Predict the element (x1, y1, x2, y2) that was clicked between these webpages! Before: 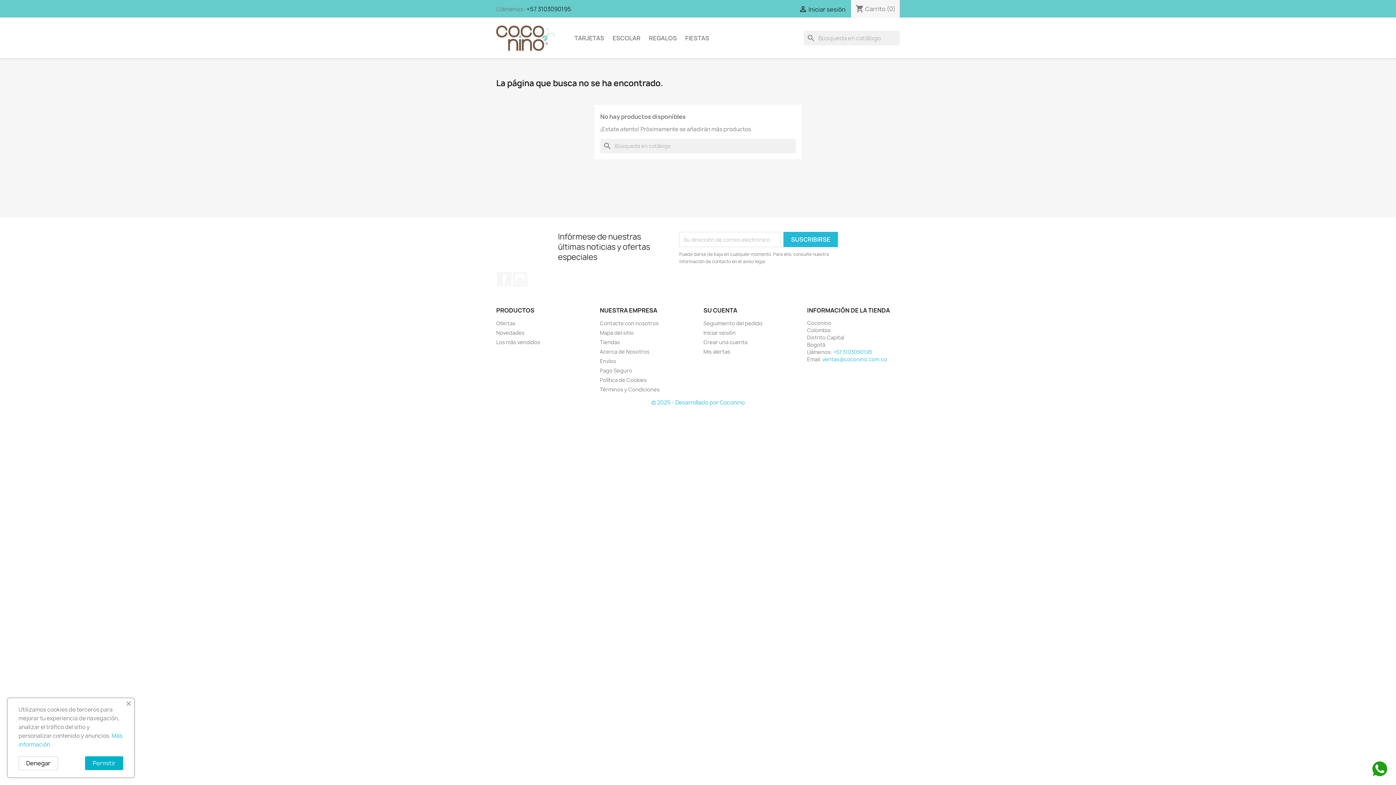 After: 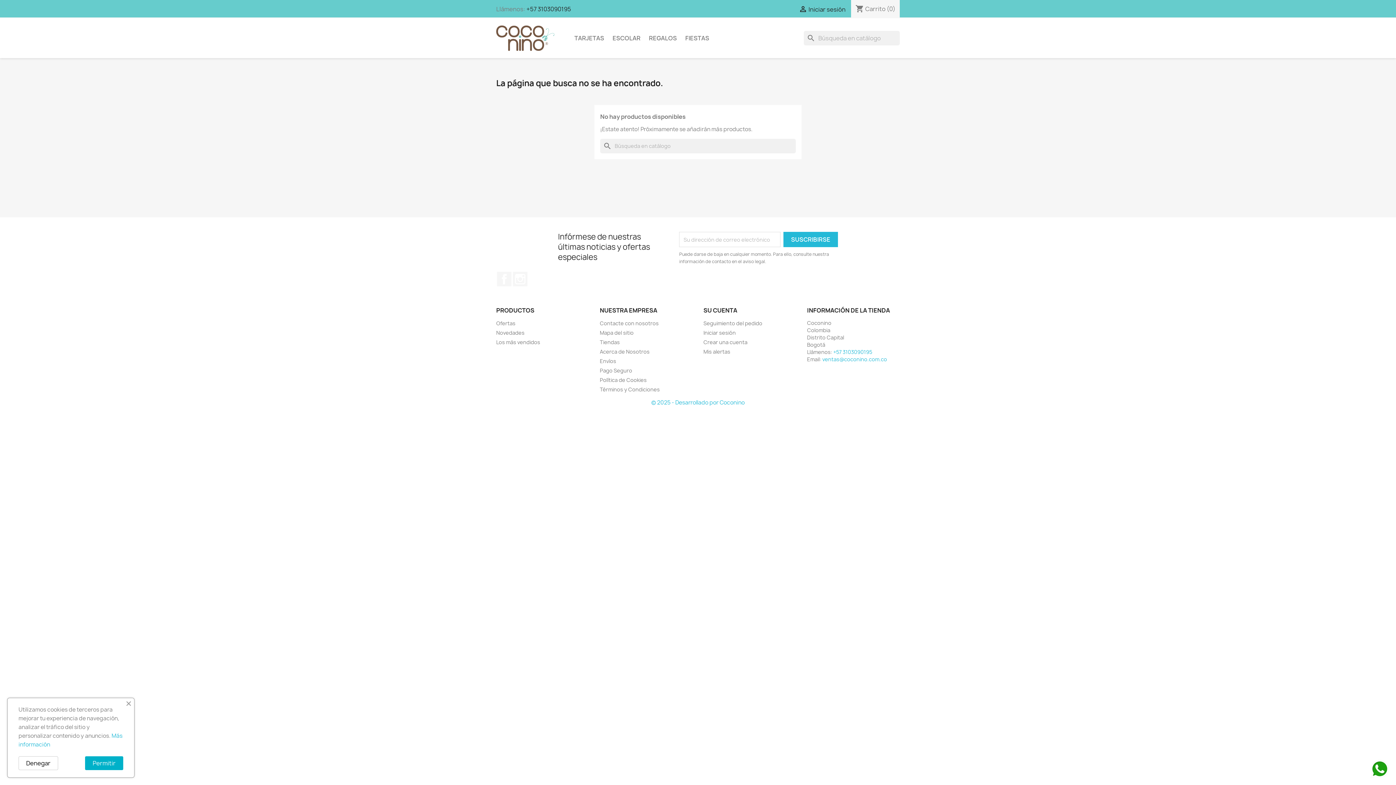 Action: label: ventas@coconino.com.co bbox: (822, 356, 887, 363)